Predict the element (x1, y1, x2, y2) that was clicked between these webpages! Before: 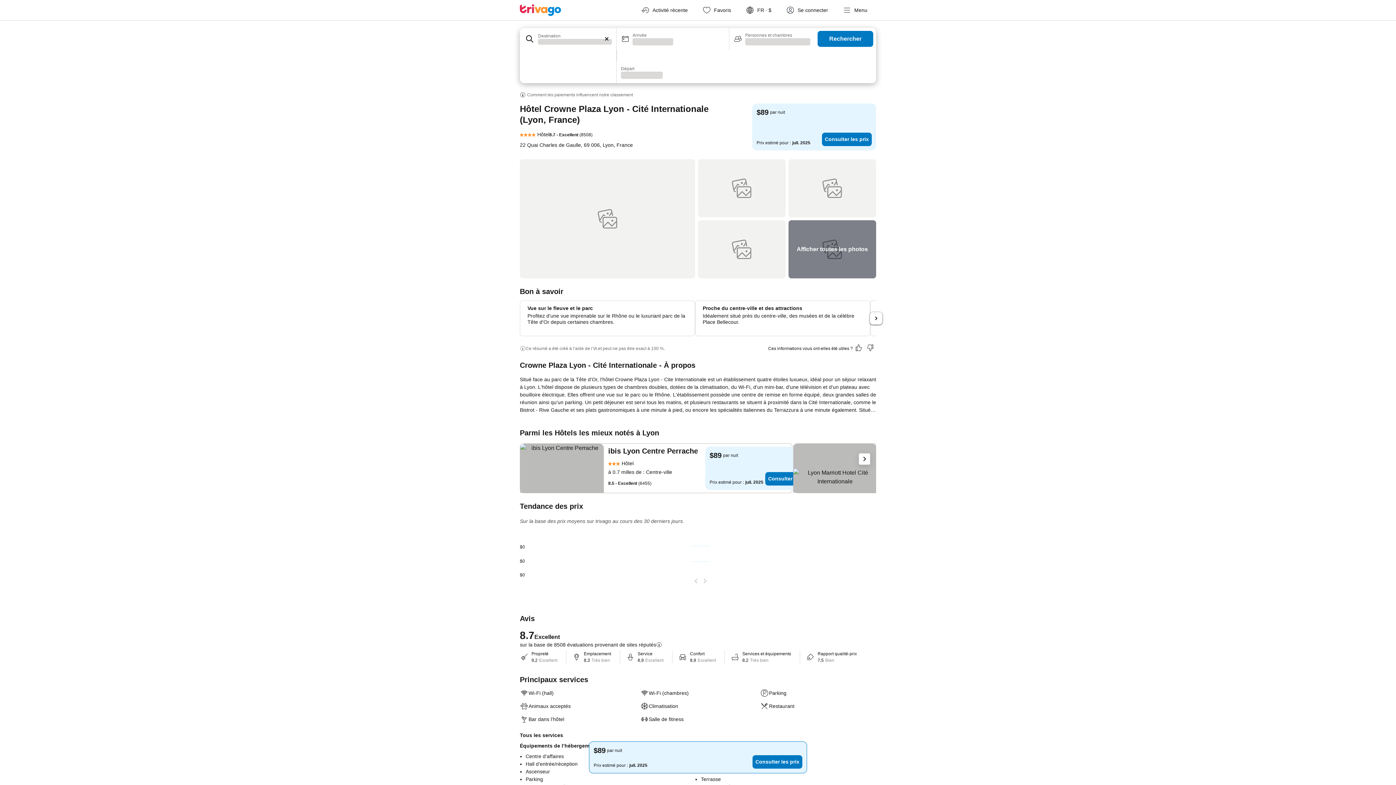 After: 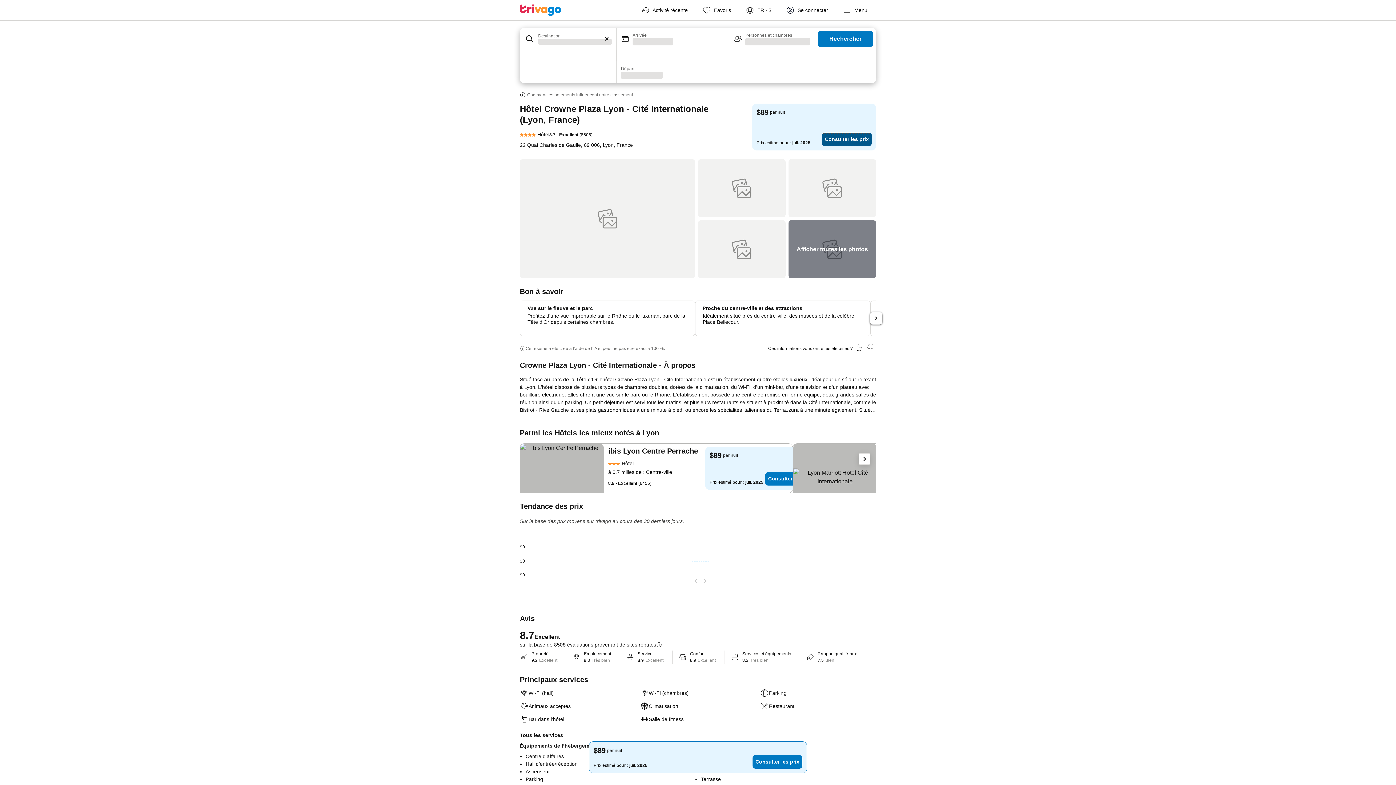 Action: bbox: (822, 132, 871, 146) label: Consulter les prix